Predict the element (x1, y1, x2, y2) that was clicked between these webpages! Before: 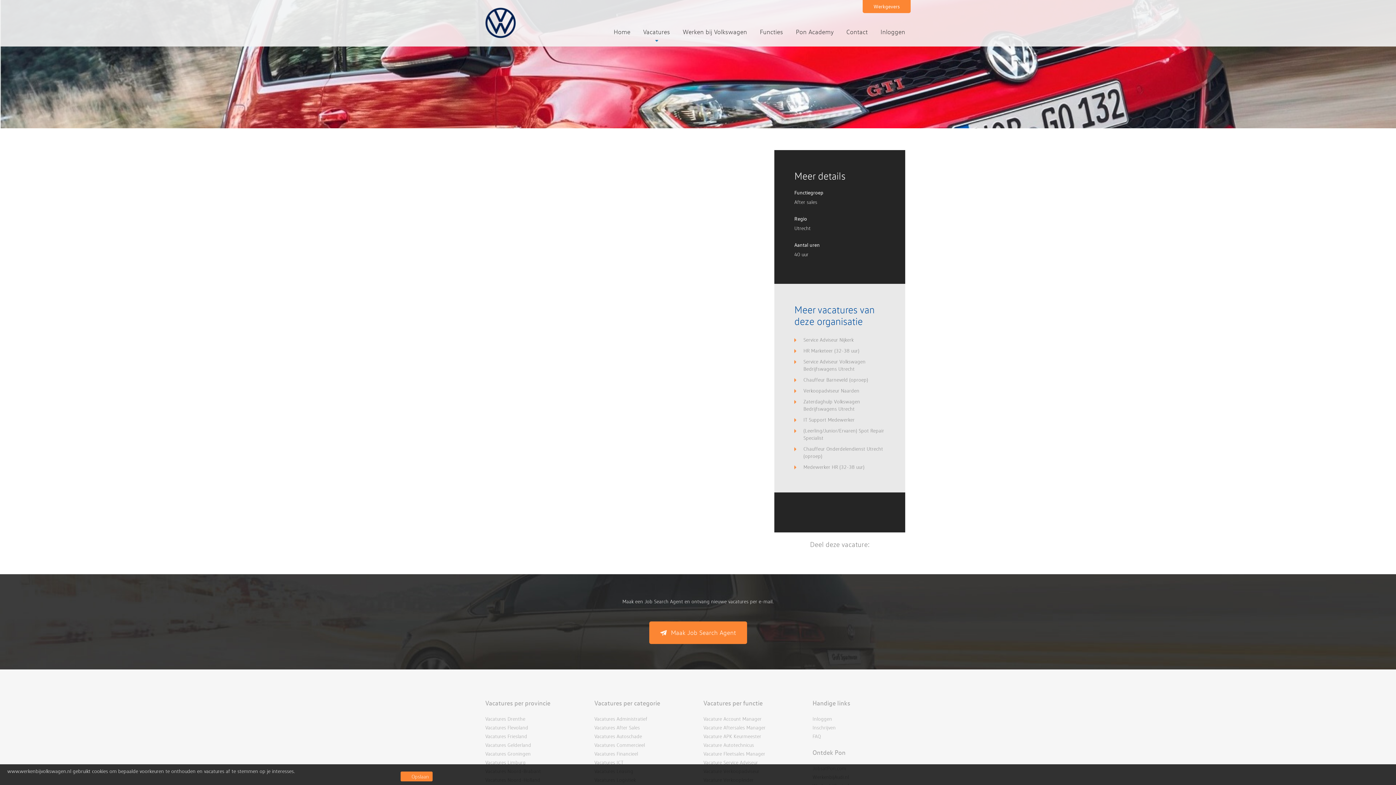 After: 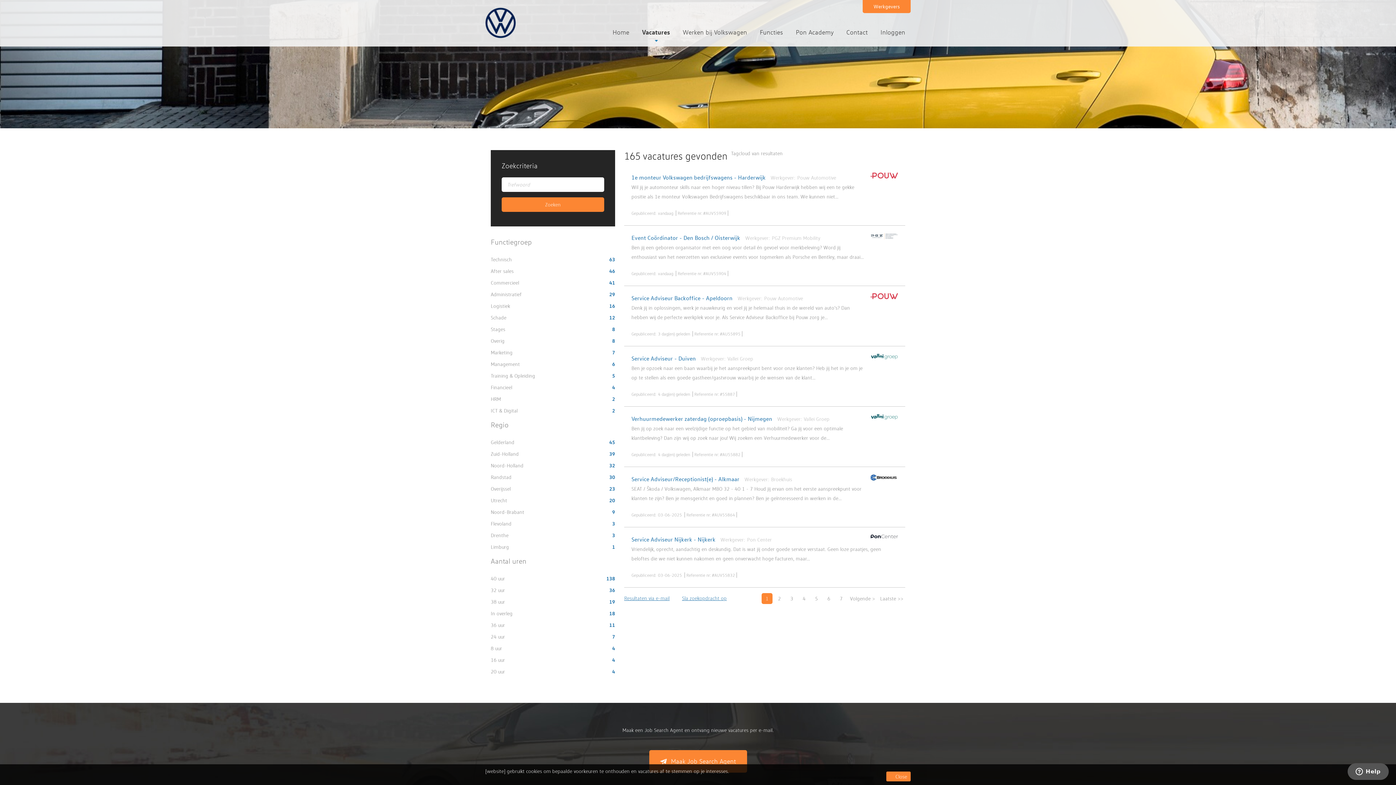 Action: label: Vacatures ICT bbox: (594, 759, 623, 765)